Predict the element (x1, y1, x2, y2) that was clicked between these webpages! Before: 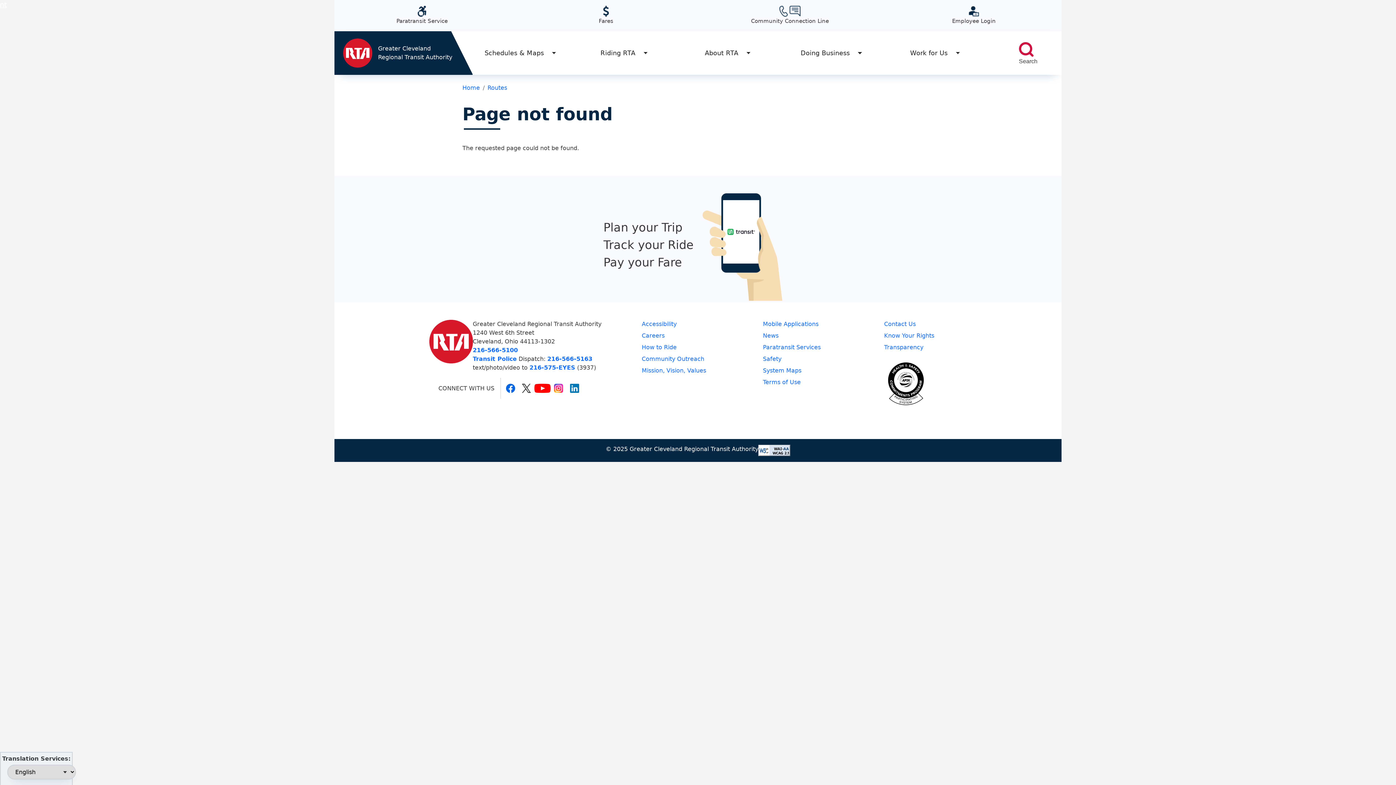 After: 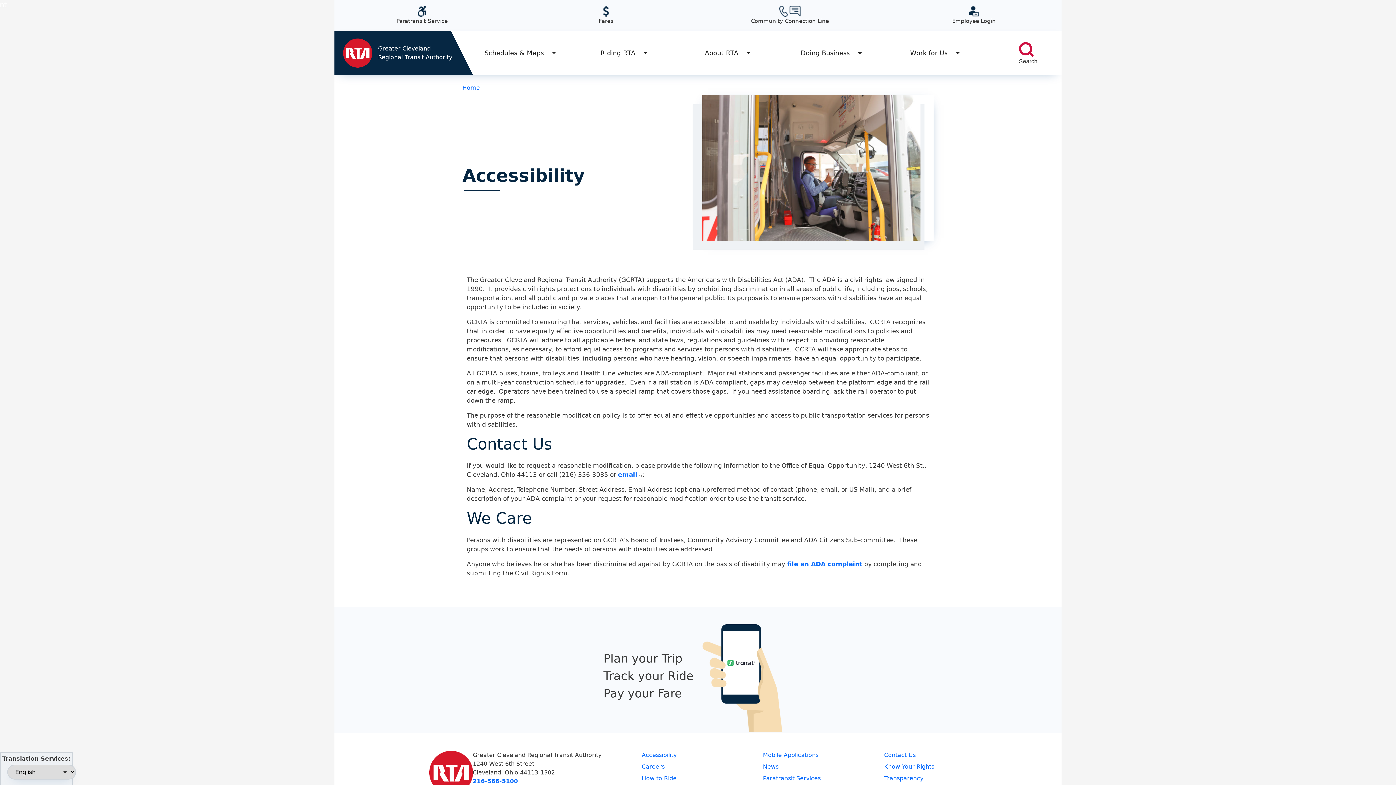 Action: label: Accessibility bbox: (641, 320, 754, 331)